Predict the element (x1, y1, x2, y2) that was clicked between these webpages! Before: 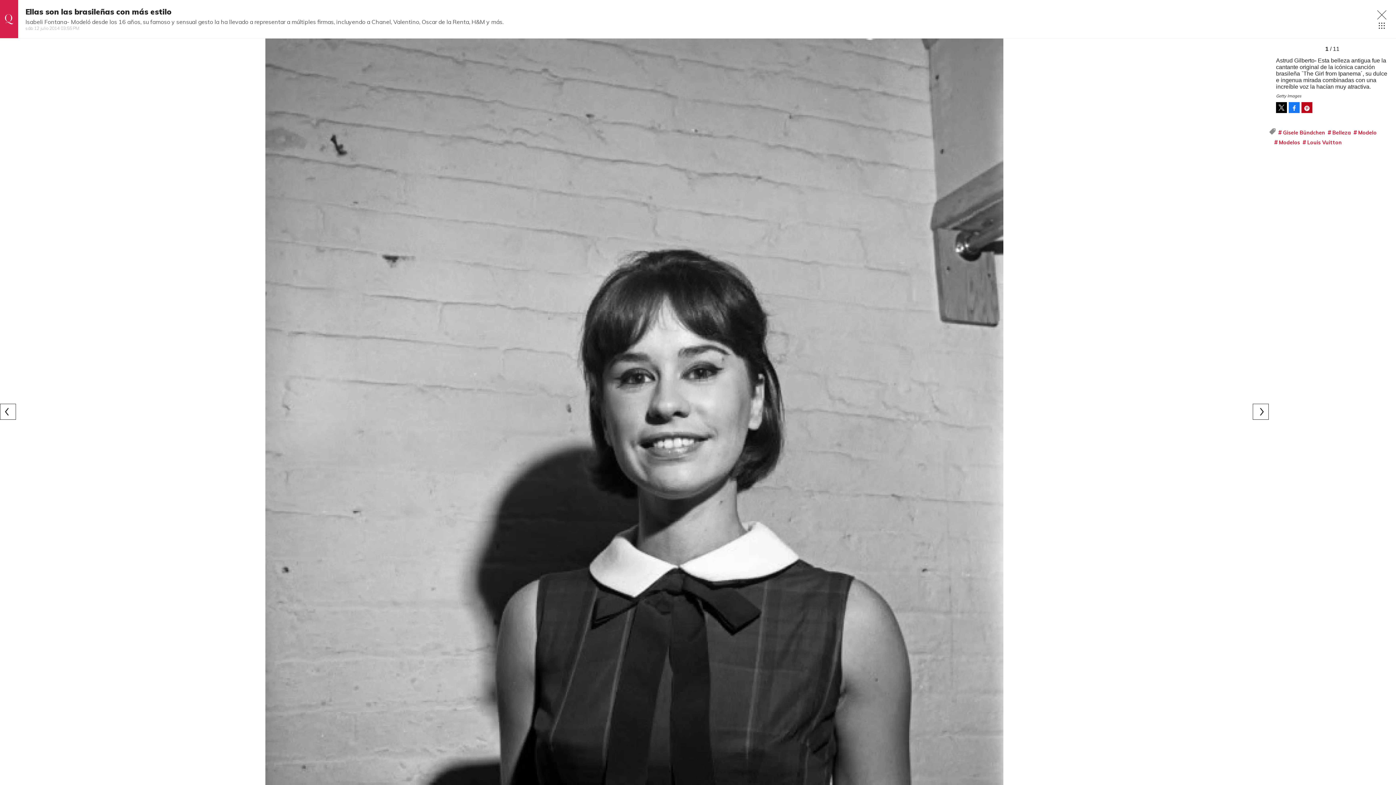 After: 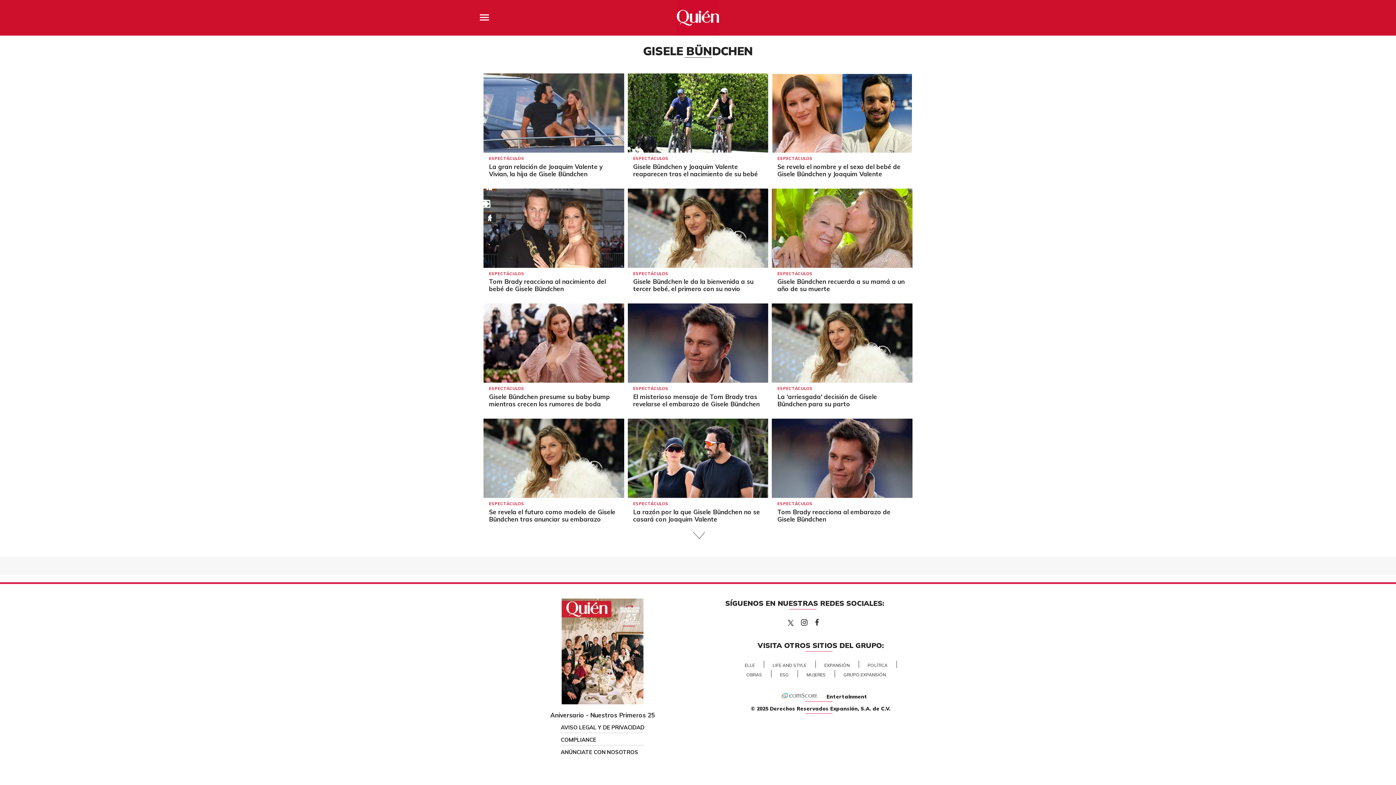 Action: label: Gisele Bündchen bbox: (1281, 128, 1325, 136)